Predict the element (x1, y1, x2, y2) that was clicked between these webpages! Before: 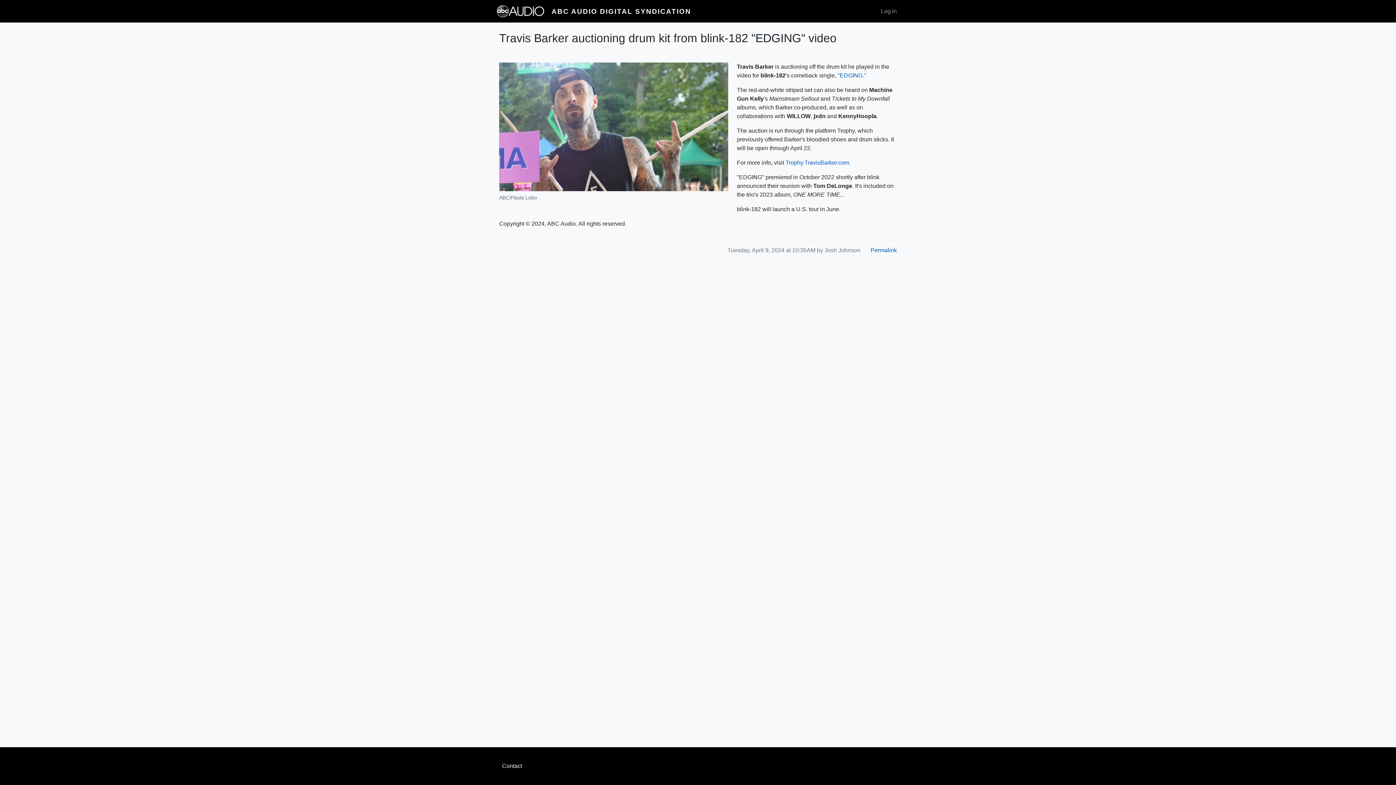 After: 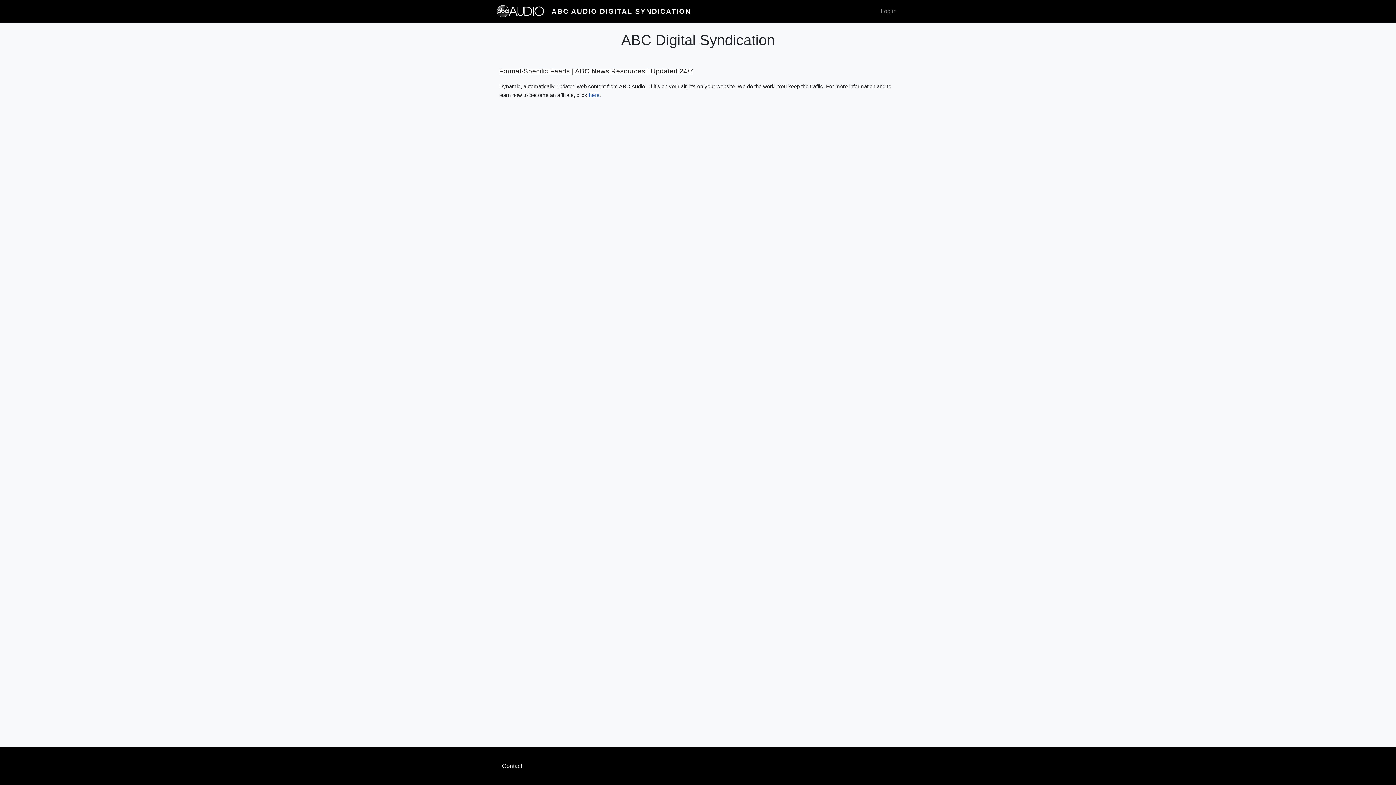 Action: bbox: (496, 4, 551, 17)